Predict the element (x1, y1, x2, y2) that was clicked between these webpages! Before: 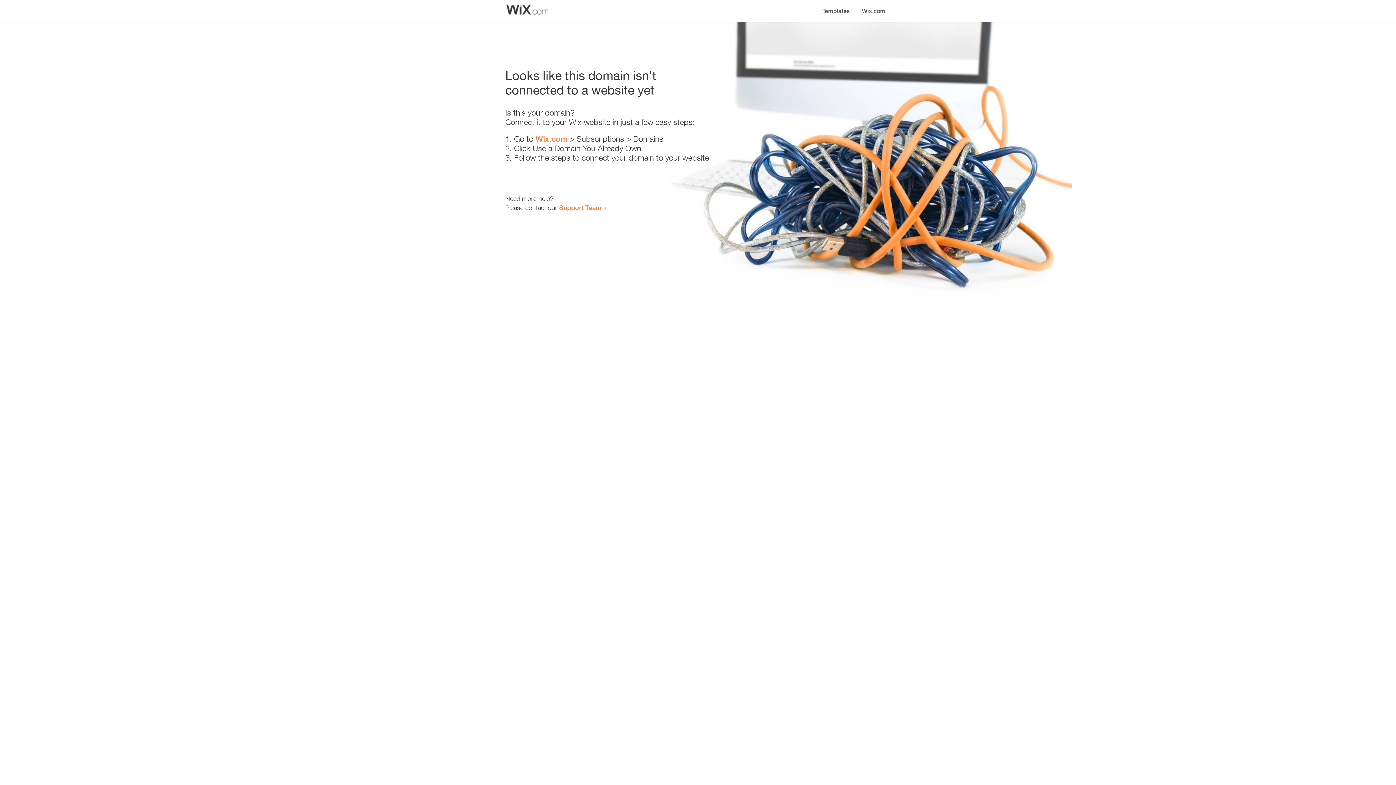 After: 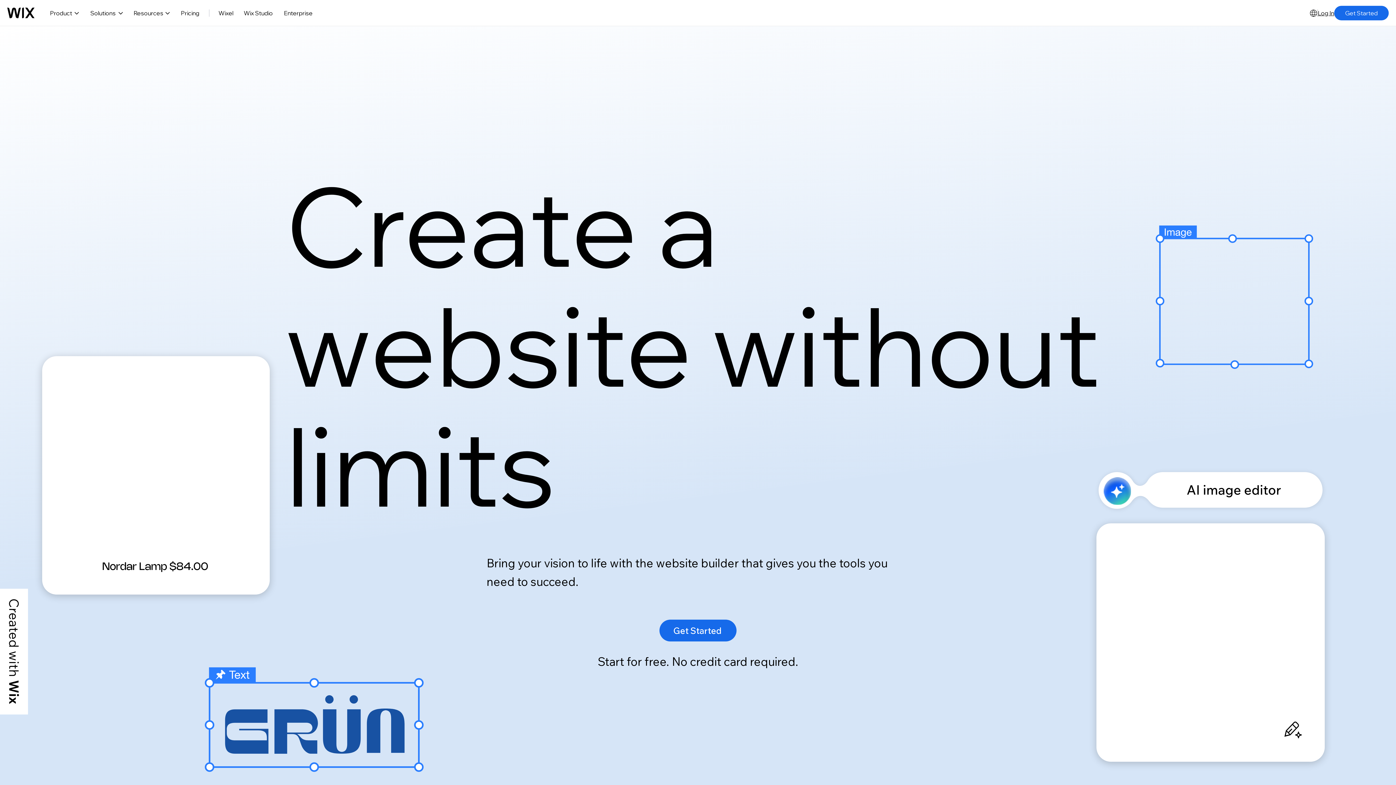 Action: bbox: (856, 0, 890, 14) label: Wix.com